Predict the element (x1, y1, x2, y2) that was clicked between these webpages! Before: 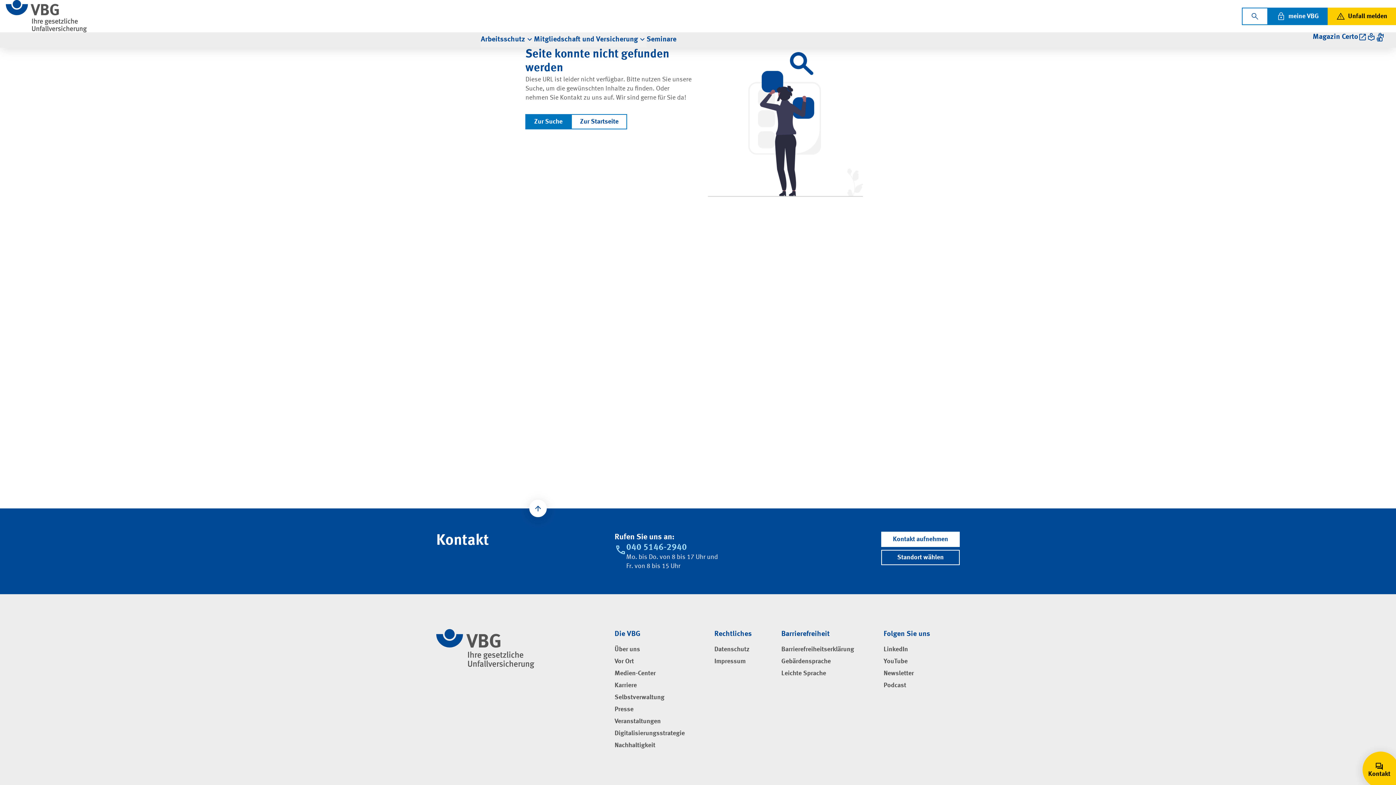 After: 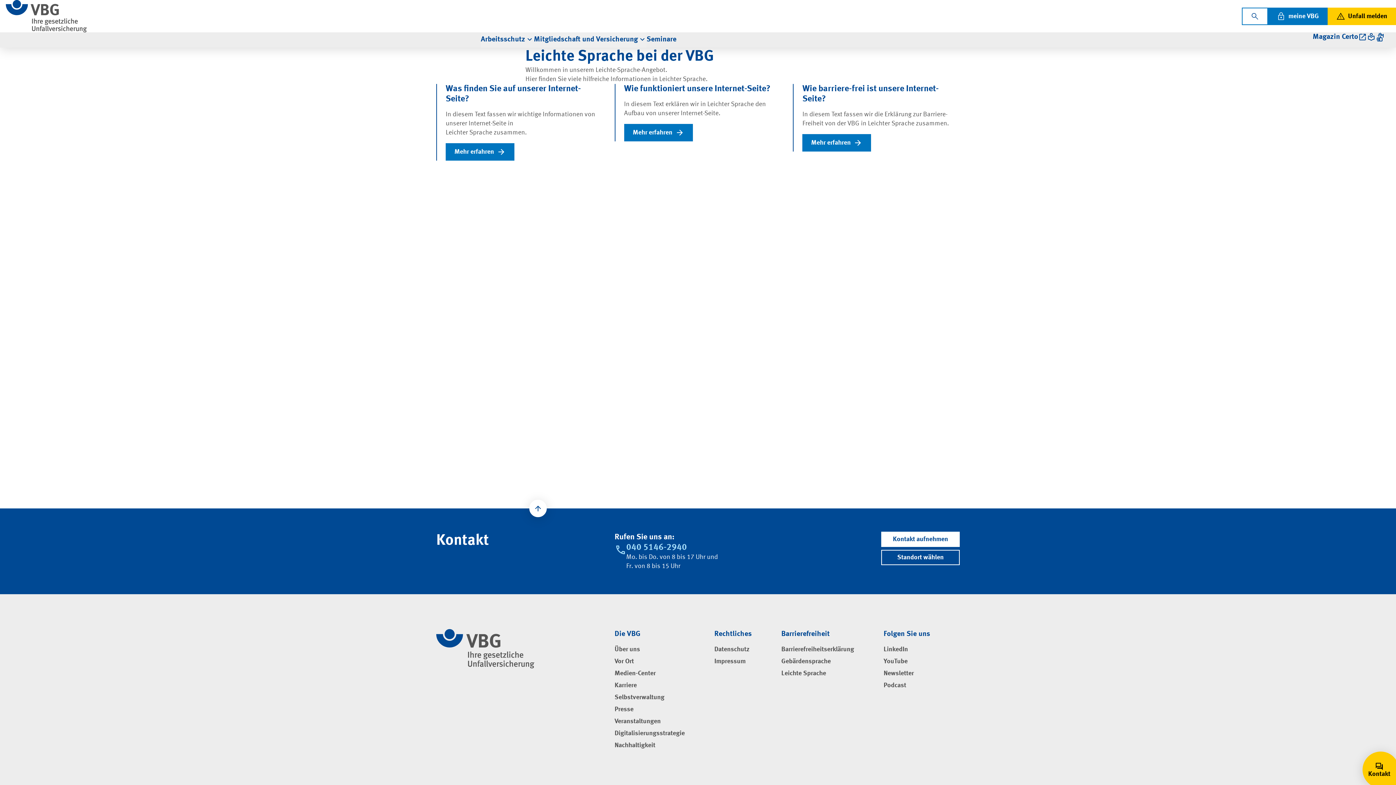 Action: bbox: (1367, 32, 1376, 41)